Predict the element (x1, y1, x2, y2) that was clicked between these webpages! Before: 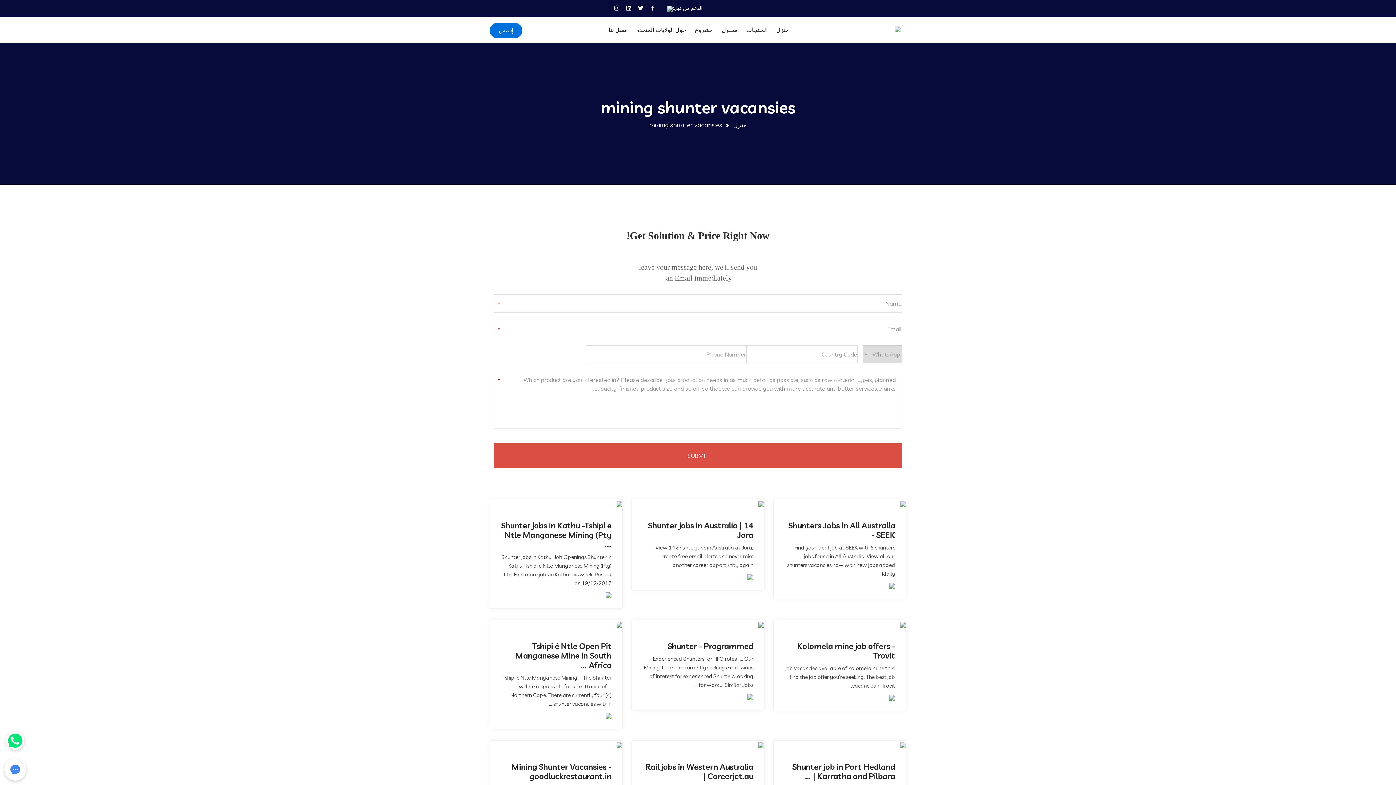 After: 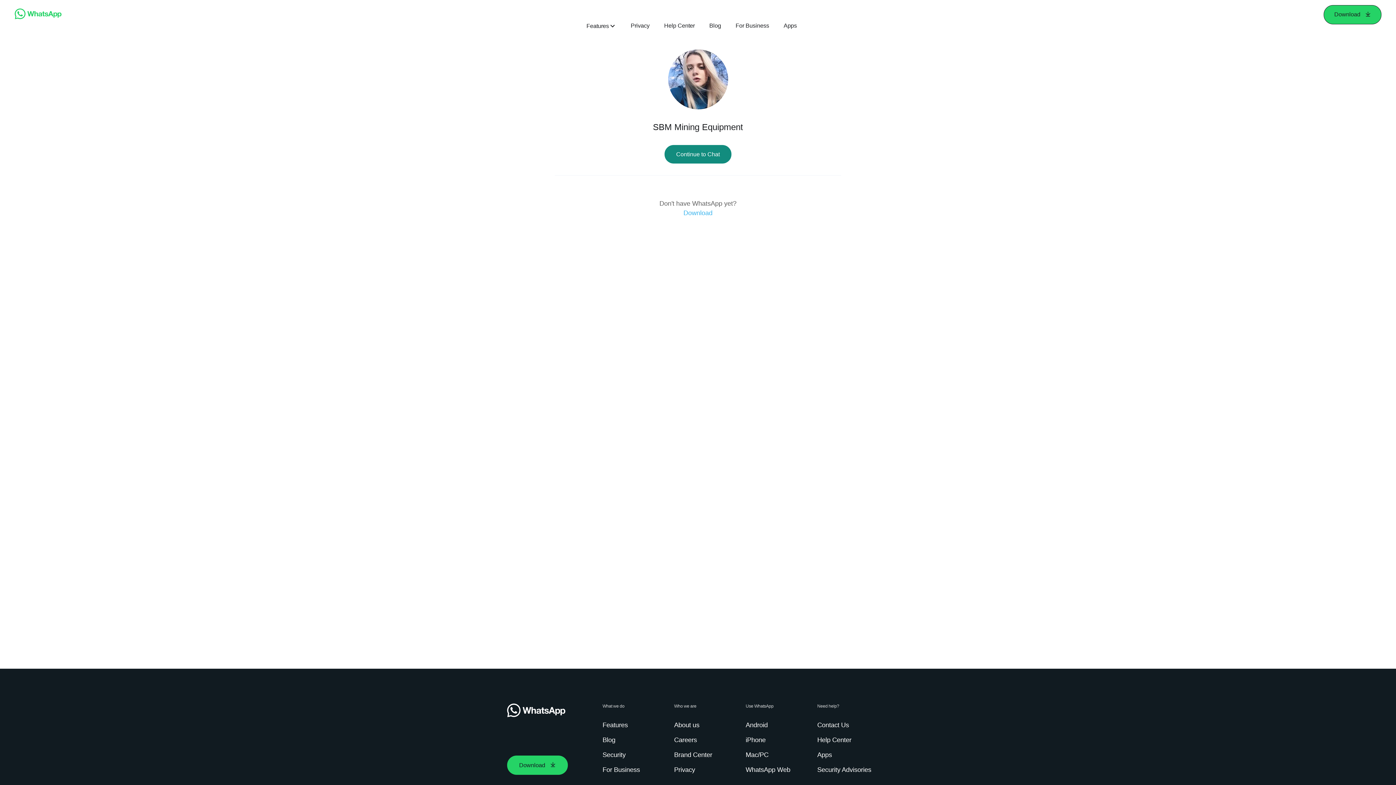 Action: bbox: (605, 590, 611, 599)